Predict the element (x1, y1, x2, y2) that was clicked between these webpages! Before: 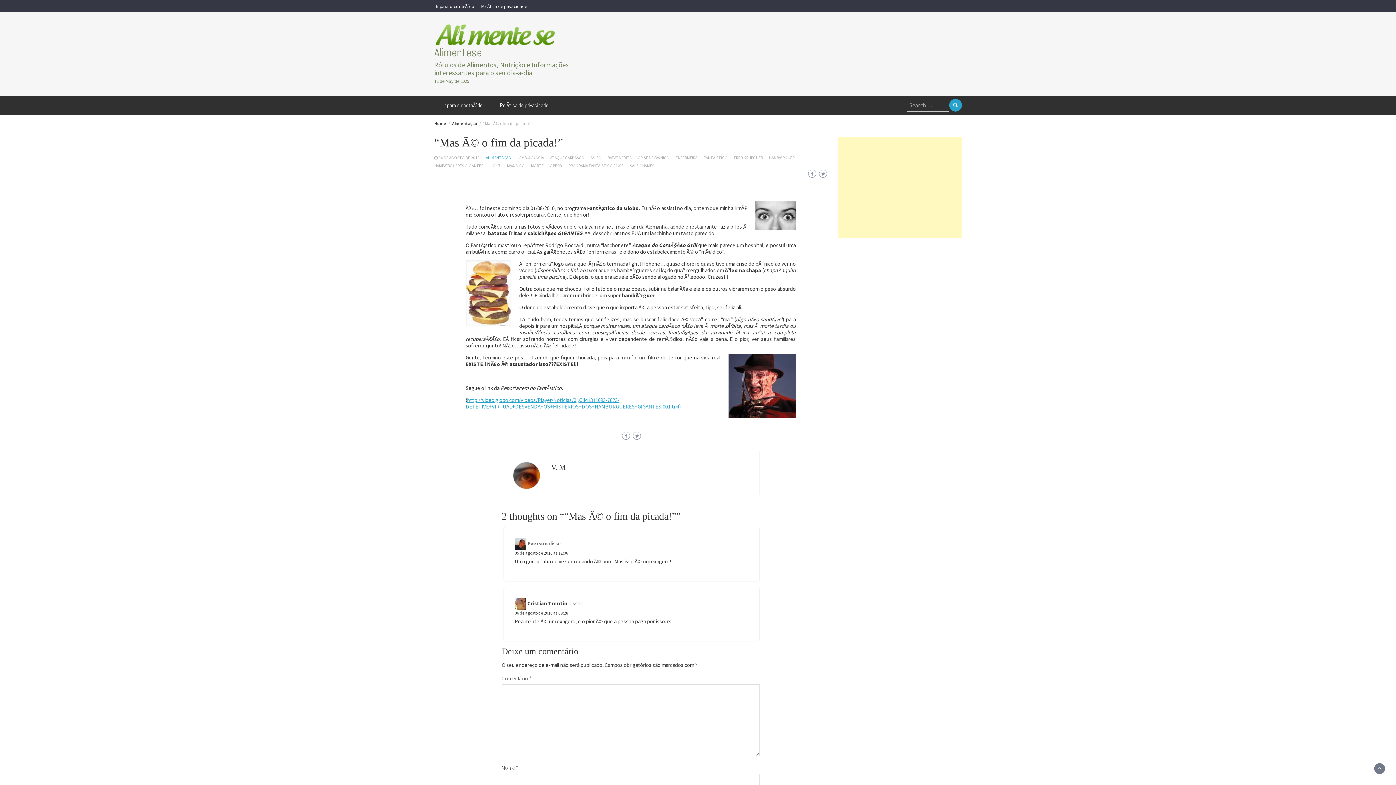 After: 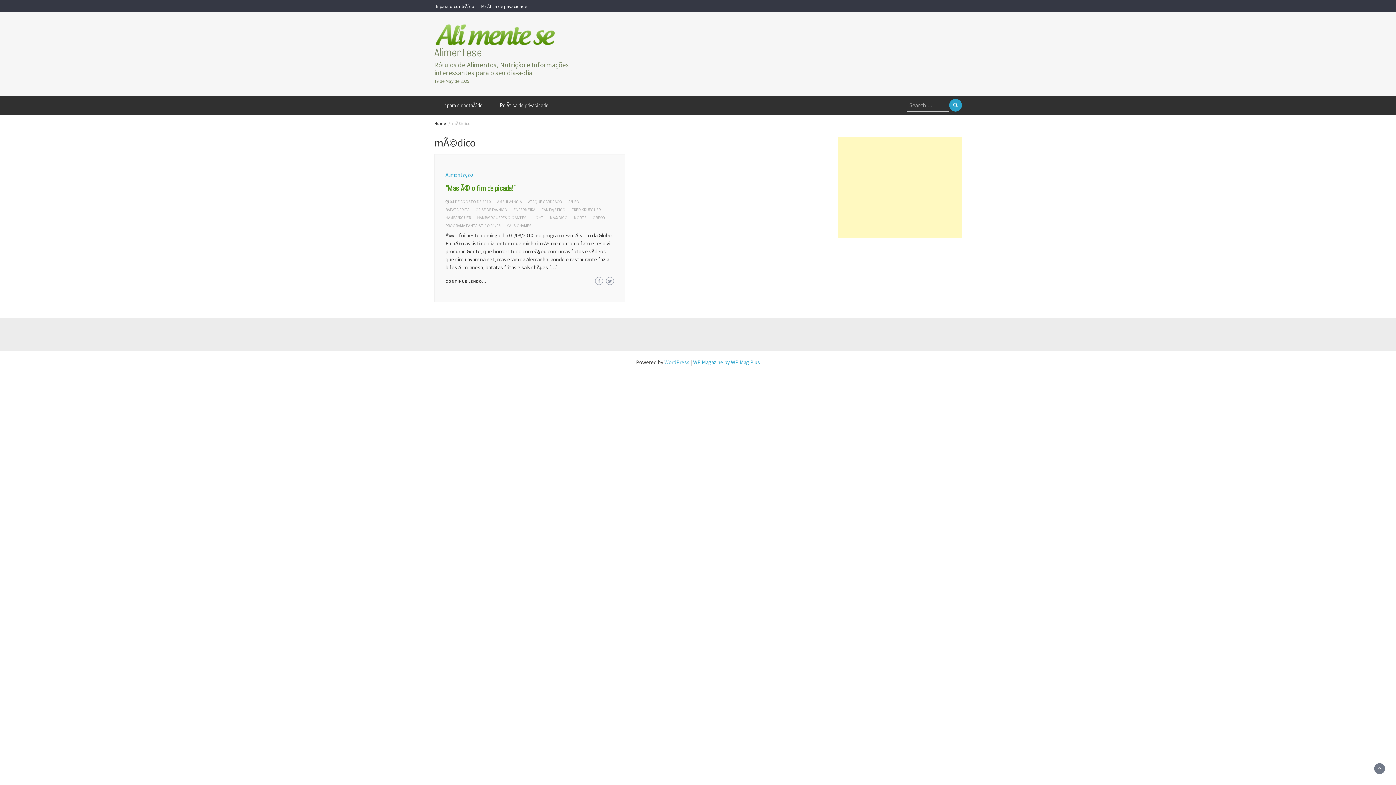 Action: bbox: (507, 163, 524, 168) label: MÃ©DICO